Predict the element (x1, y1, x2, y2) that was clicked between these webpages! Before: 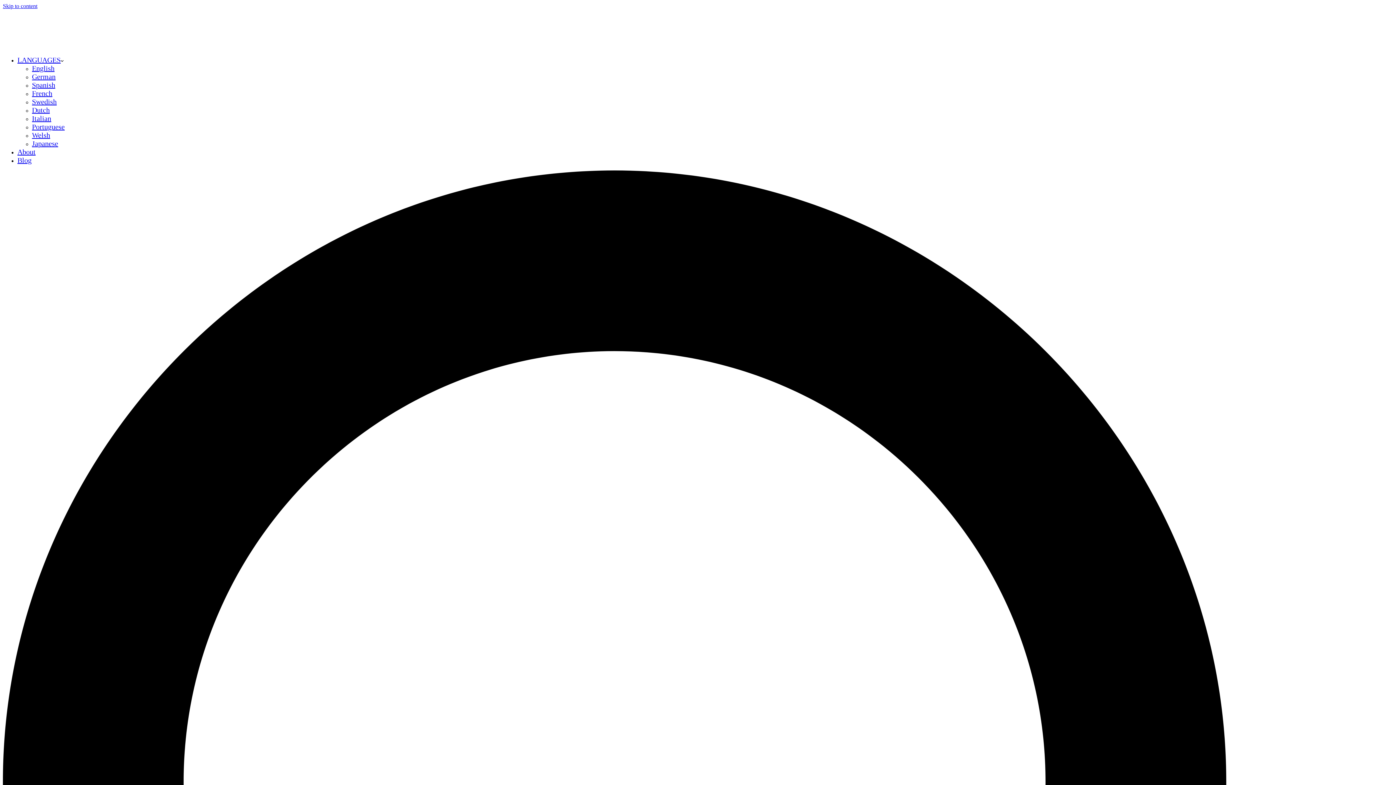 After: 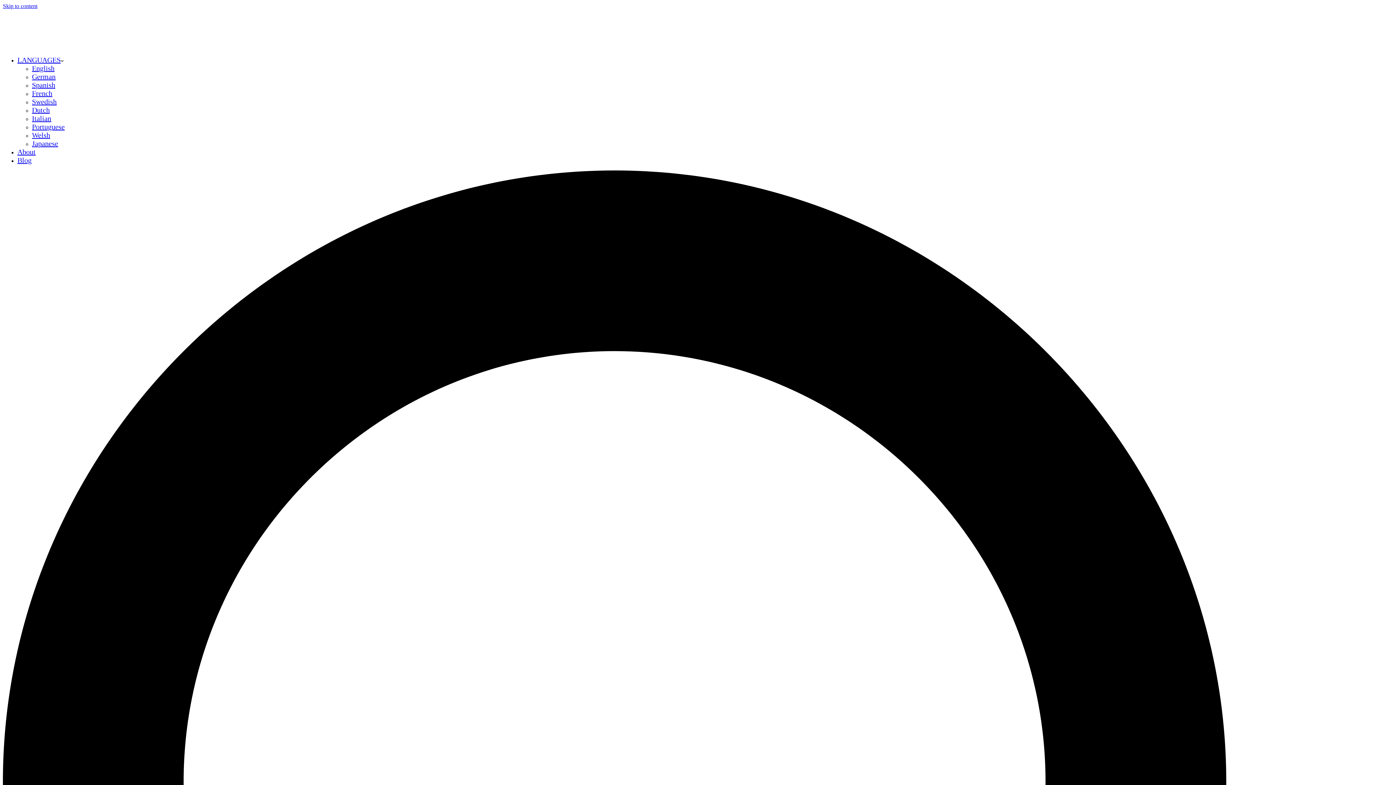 Action: bbox: (2, 43, 96, 49)